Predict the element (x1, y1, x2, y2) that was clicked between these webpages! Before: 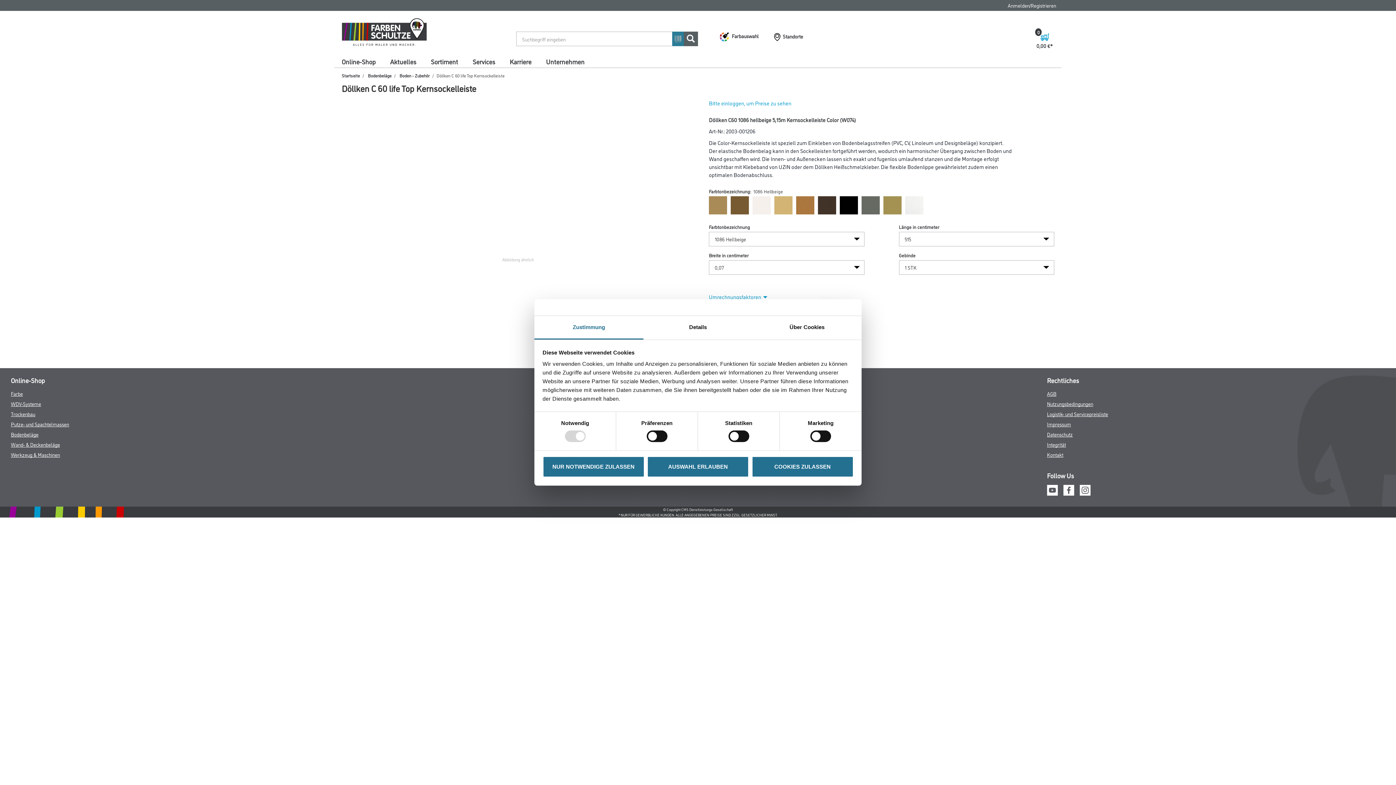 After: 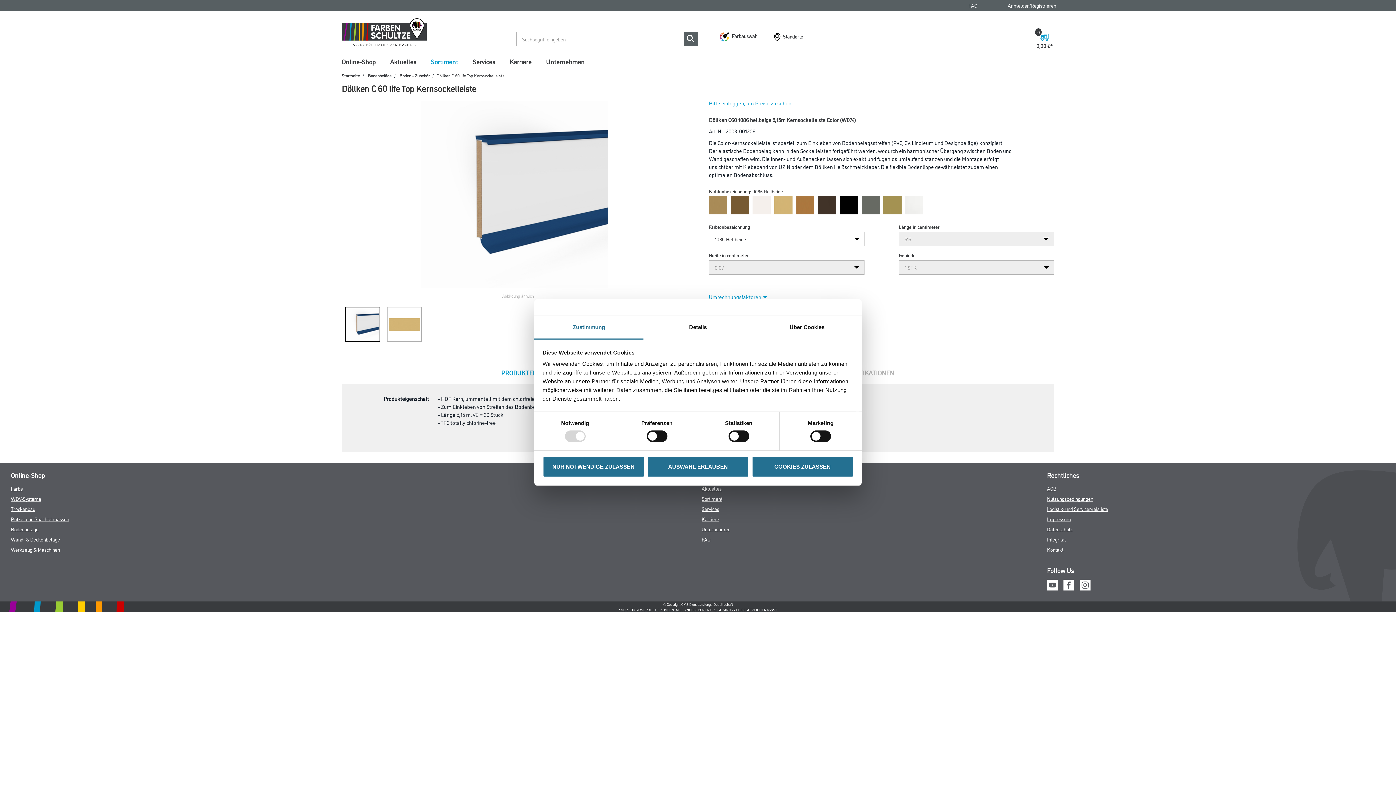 Action: label: Sortiment bbox: (427, 55, 461, 67)